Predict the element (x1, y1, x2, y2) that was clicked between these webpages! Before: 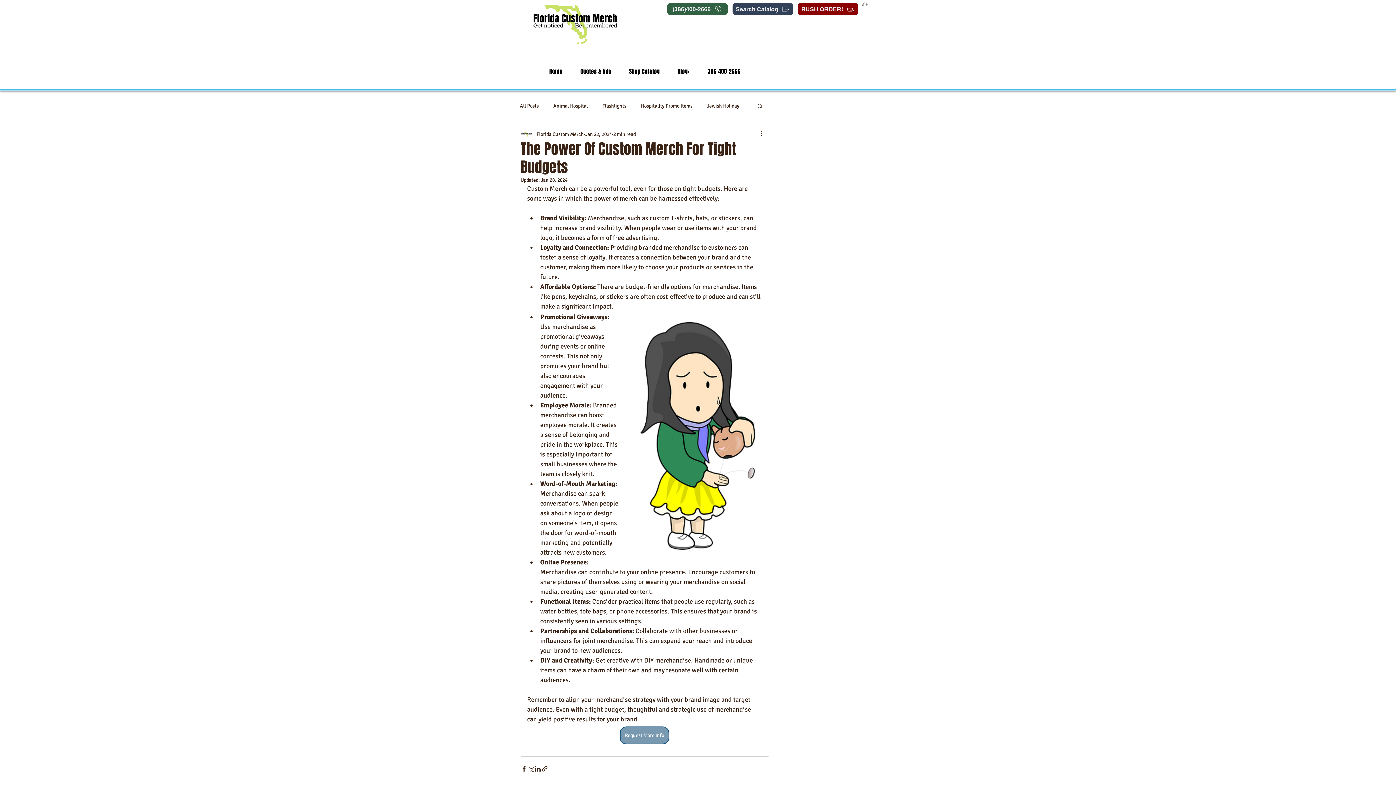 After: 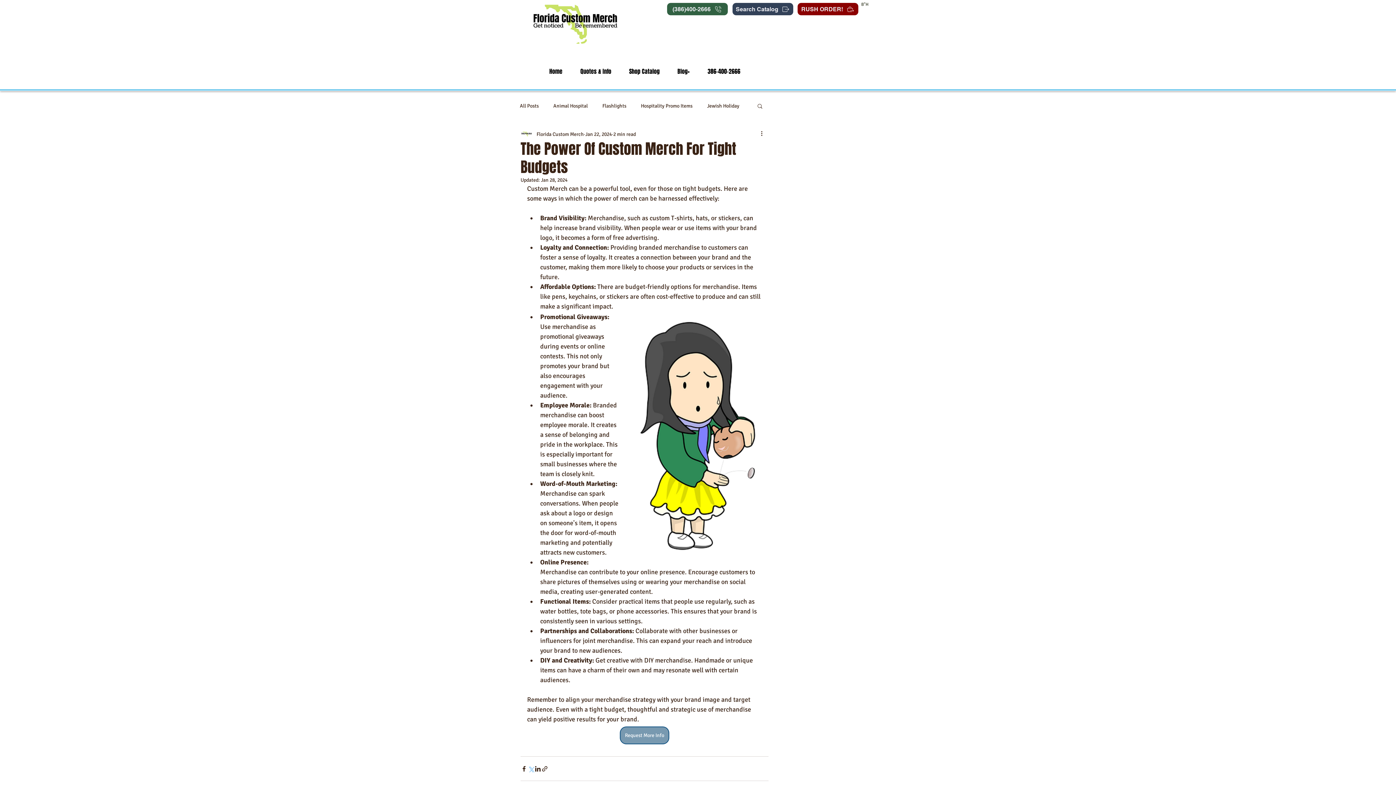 Action: bbox: (527, 765, 534, 772) label: Share via X (Twitter)